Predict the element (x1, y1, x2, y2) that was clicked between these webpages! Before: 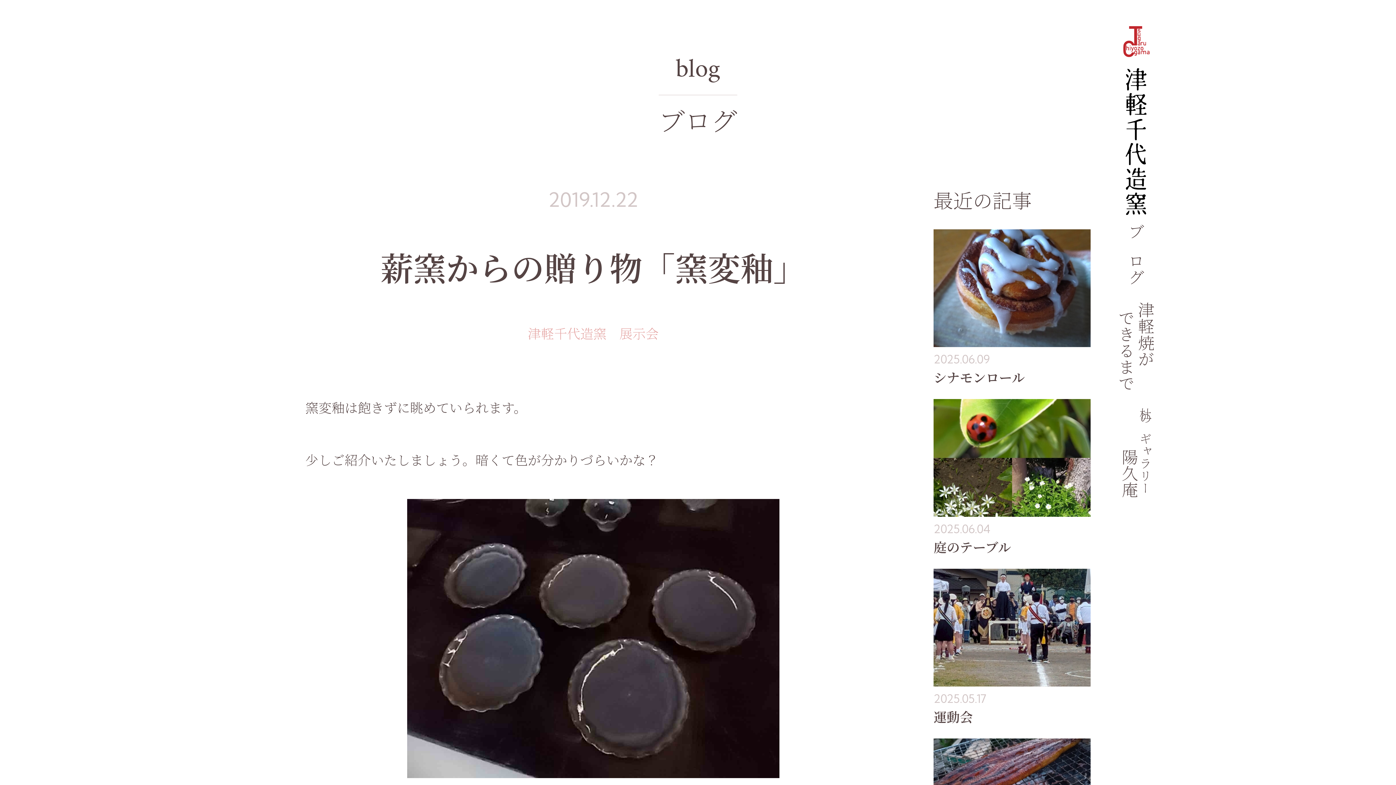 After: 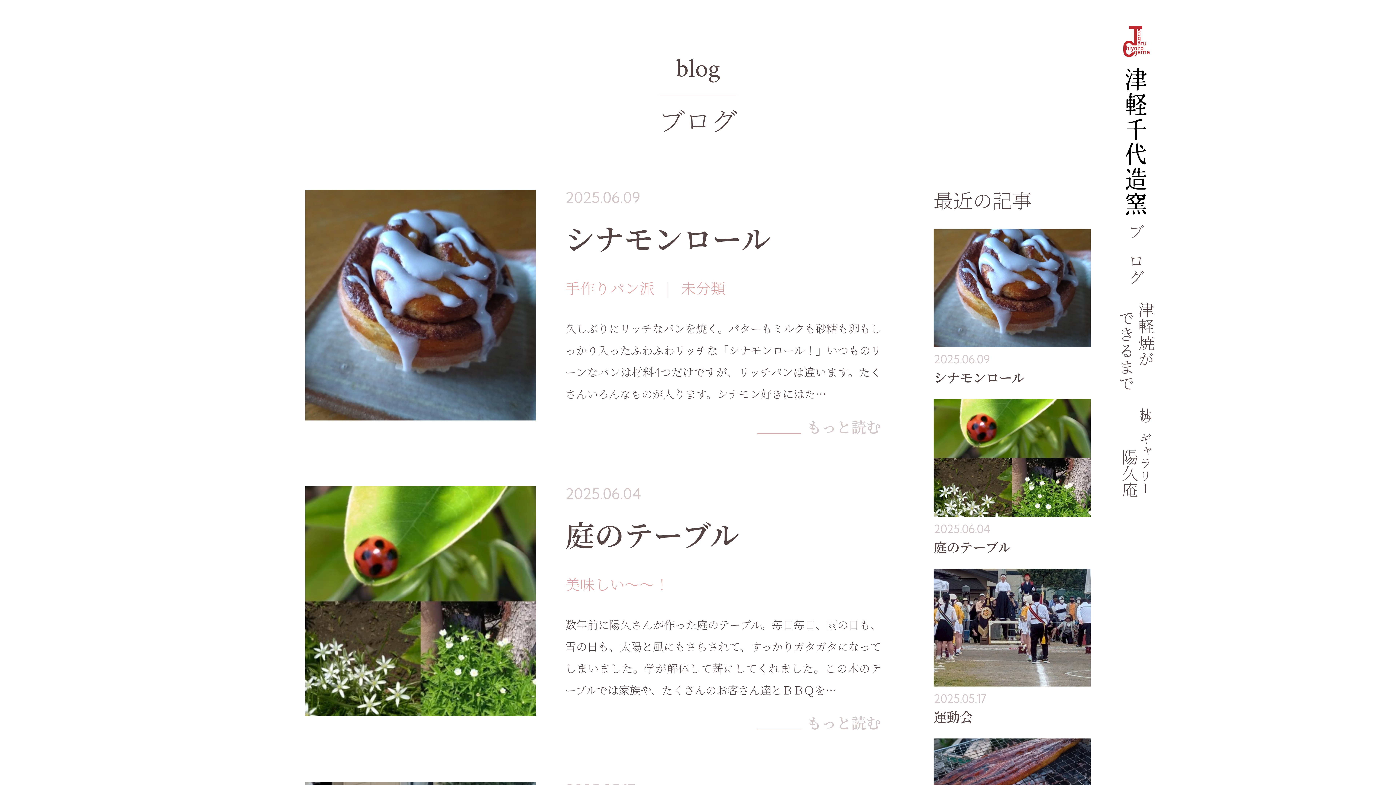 Action: label: ブログ bbox: (1126, 236, 1146, 285)